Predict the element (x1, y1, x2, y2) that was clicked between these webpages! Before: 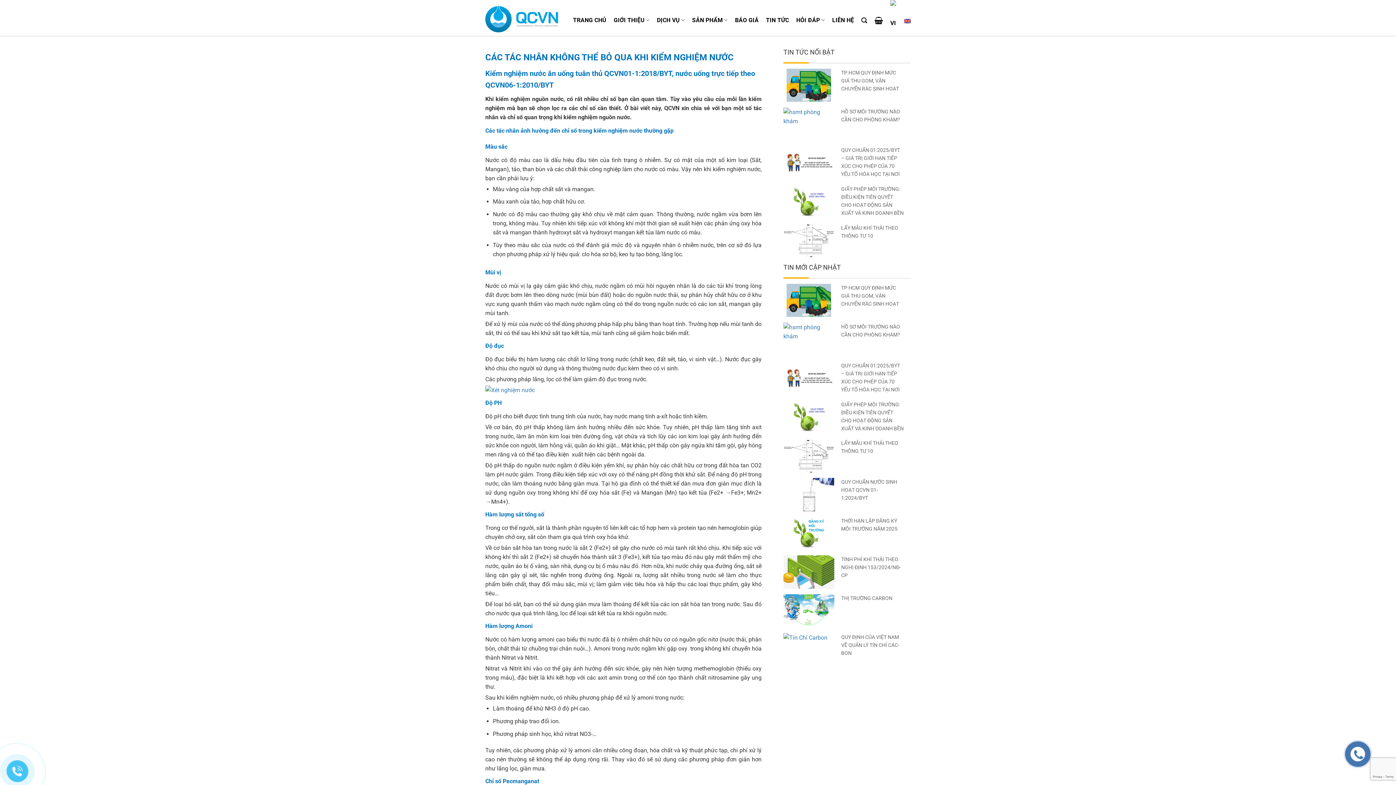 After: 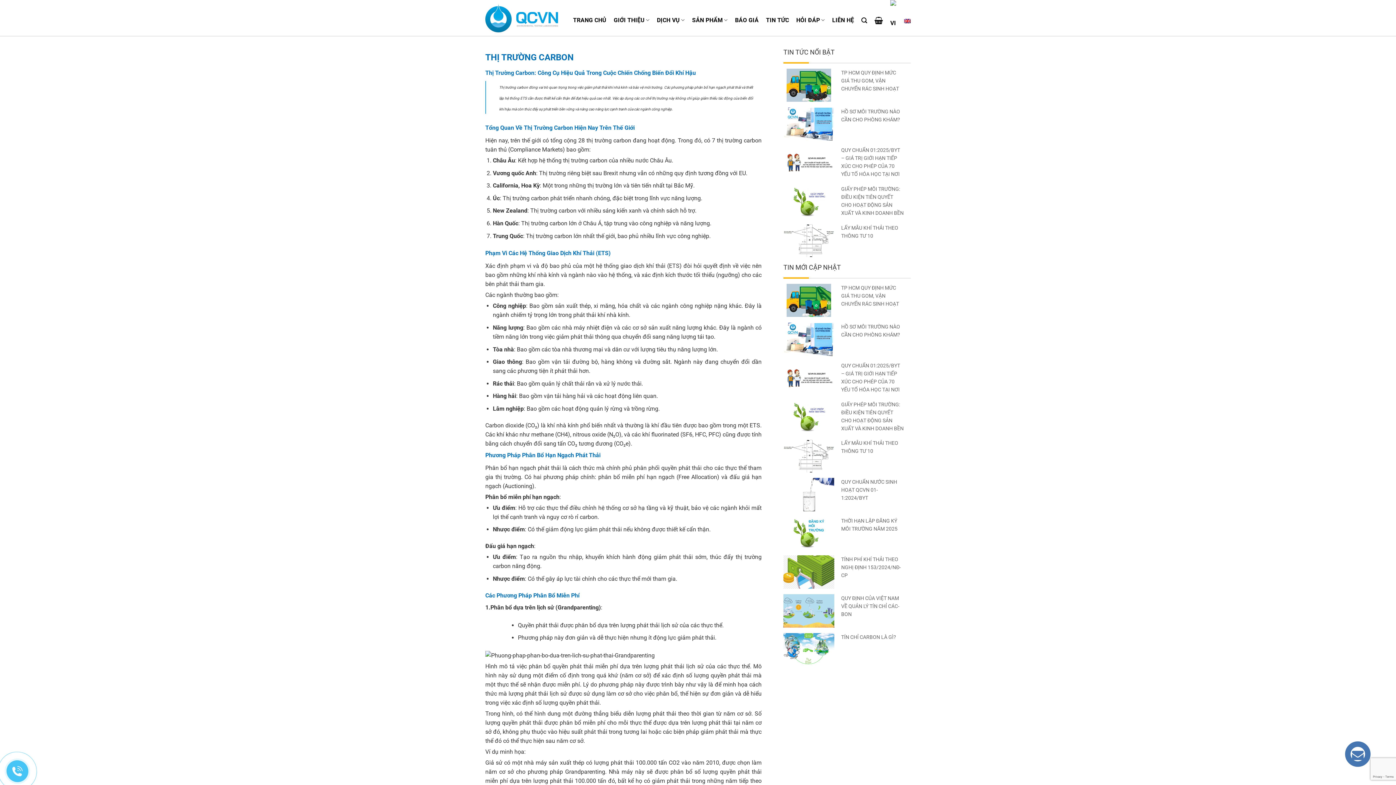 Action: bbox: (783, 594, 834, 627)